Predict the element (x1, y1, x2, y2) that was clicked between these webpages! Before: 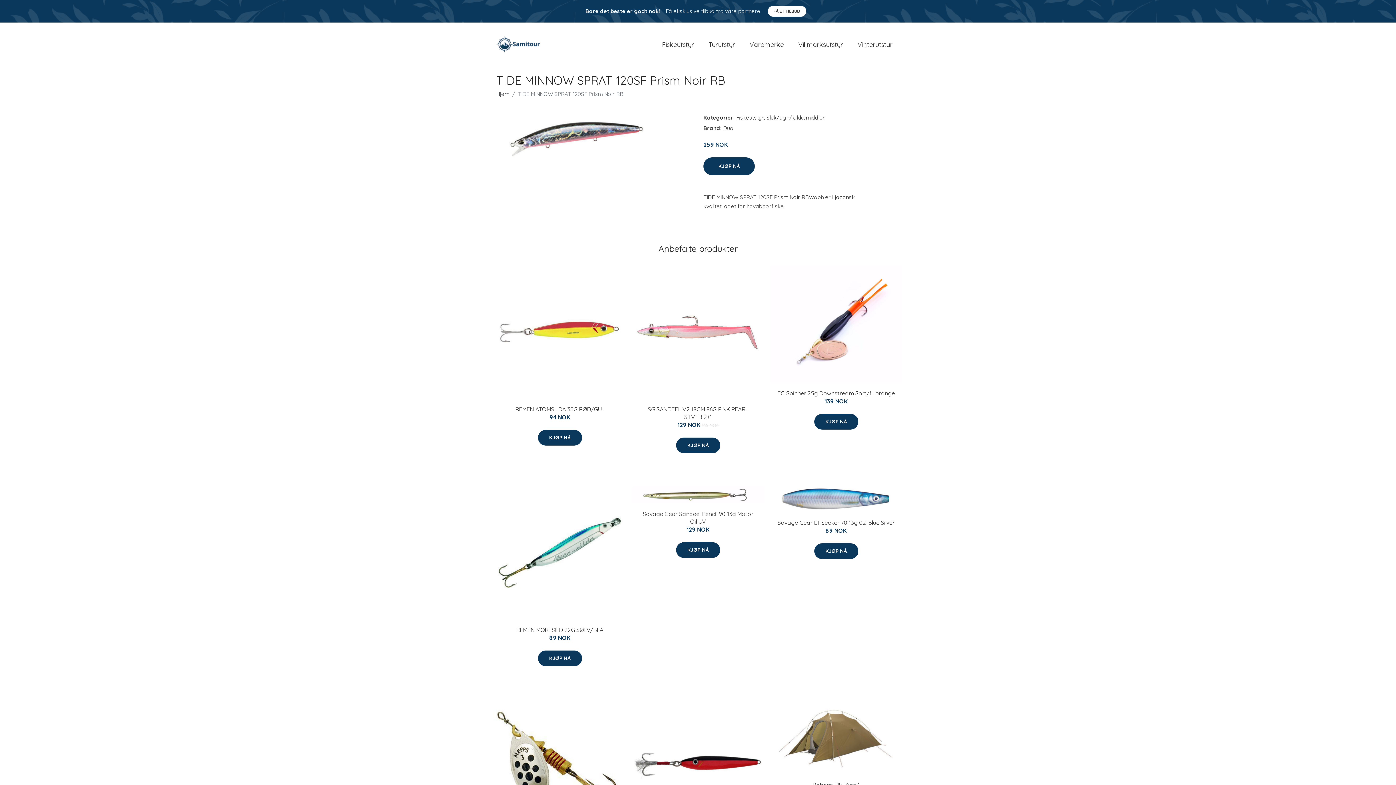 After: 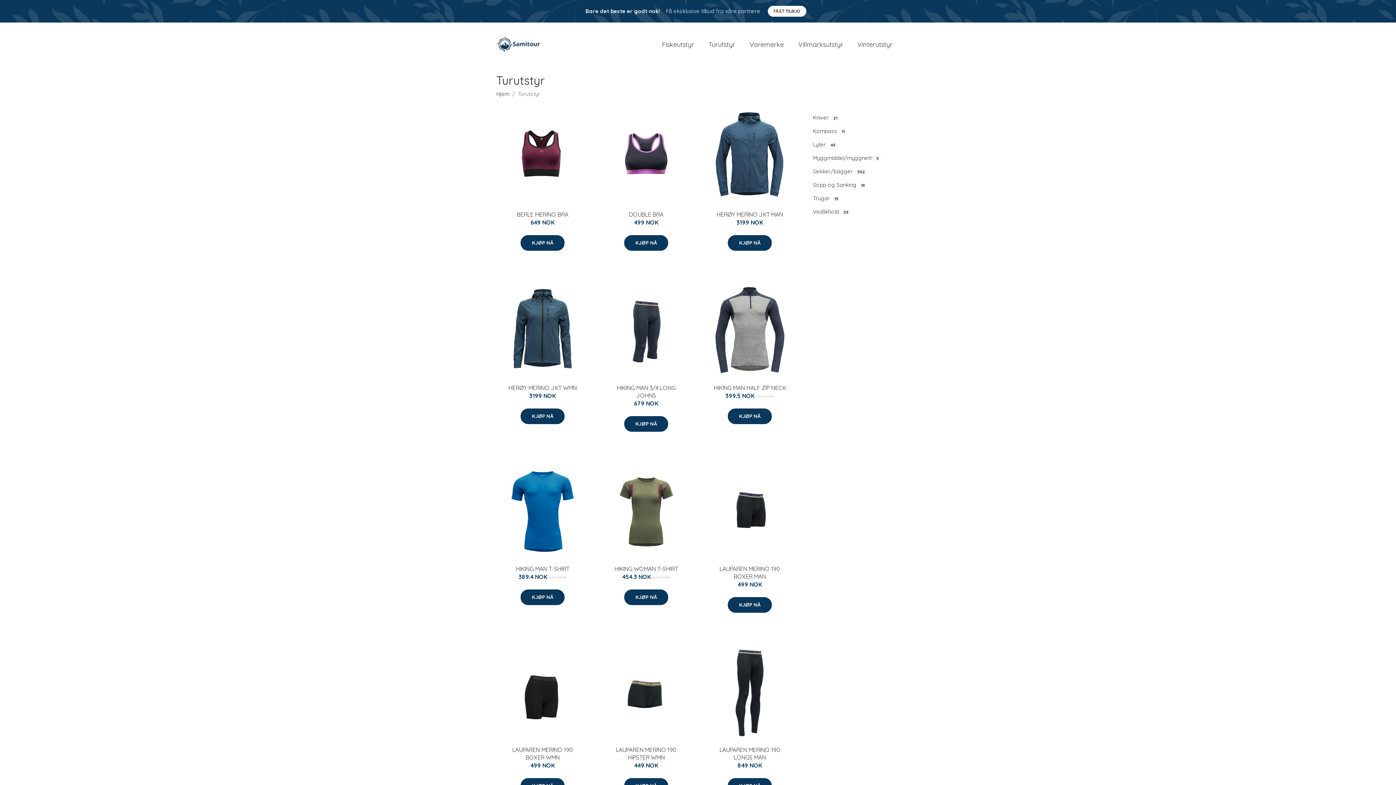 Action: bbox: (701, 32, 742, 56) label: Turutstyr